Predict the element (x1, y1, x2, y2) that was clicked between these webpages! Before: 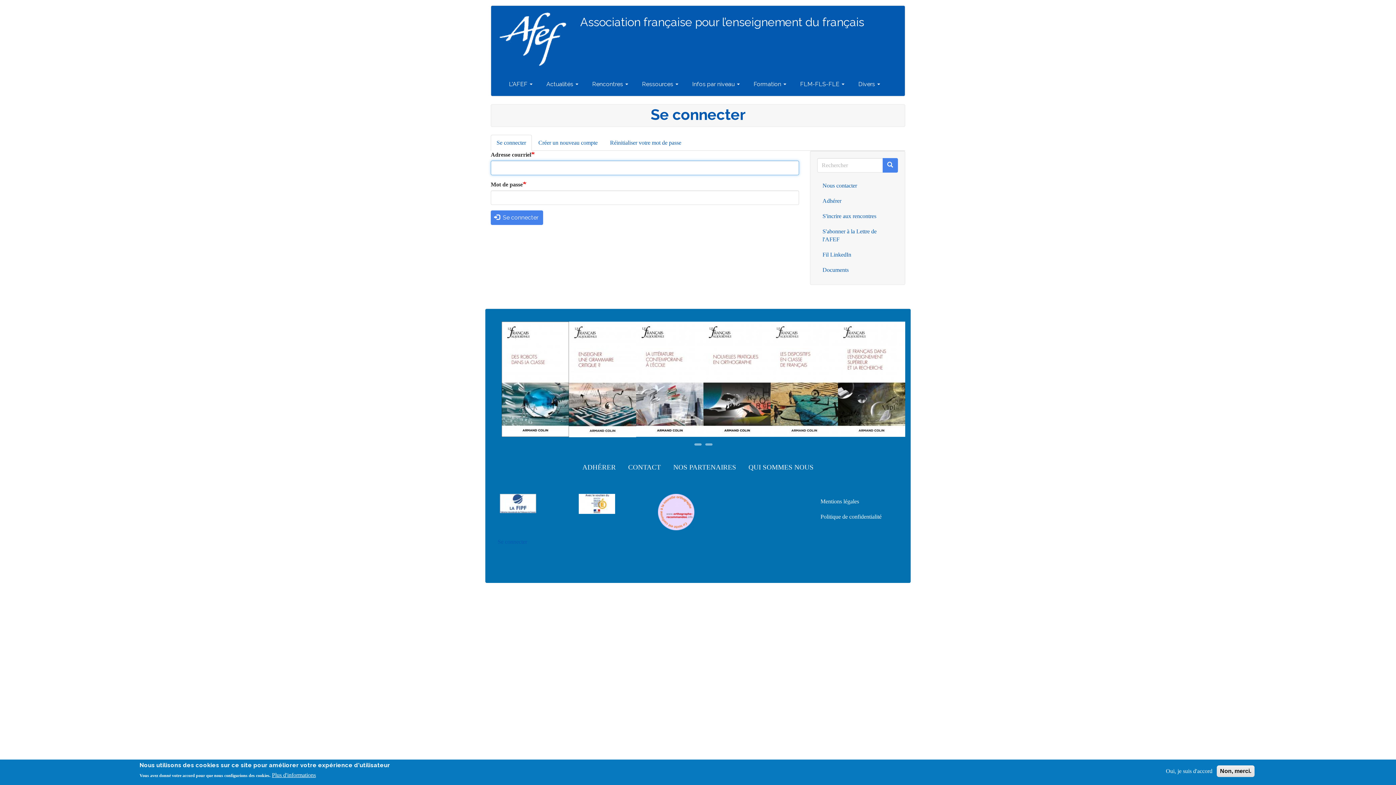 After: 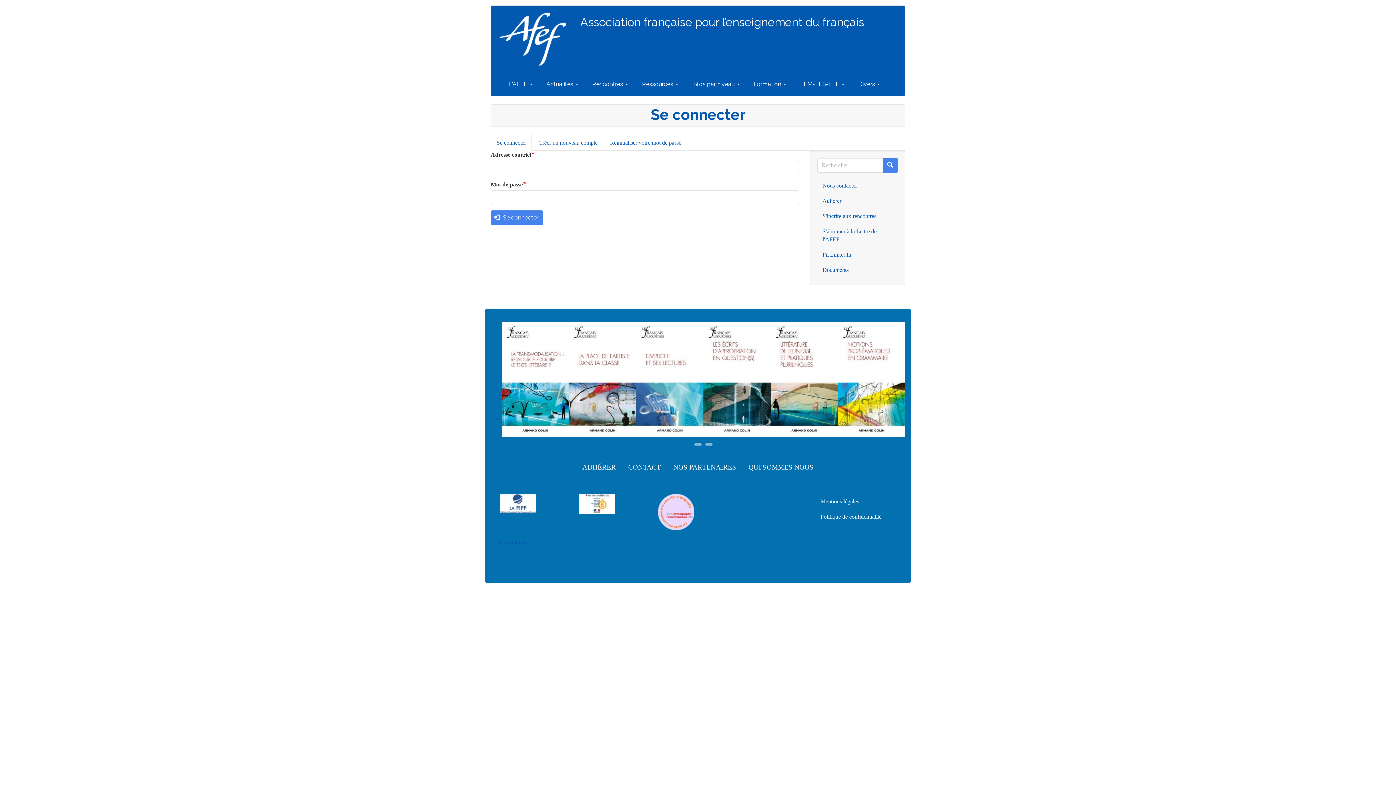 Action: label: Non, merci. bbox: (1217, 765, 1254, 777)